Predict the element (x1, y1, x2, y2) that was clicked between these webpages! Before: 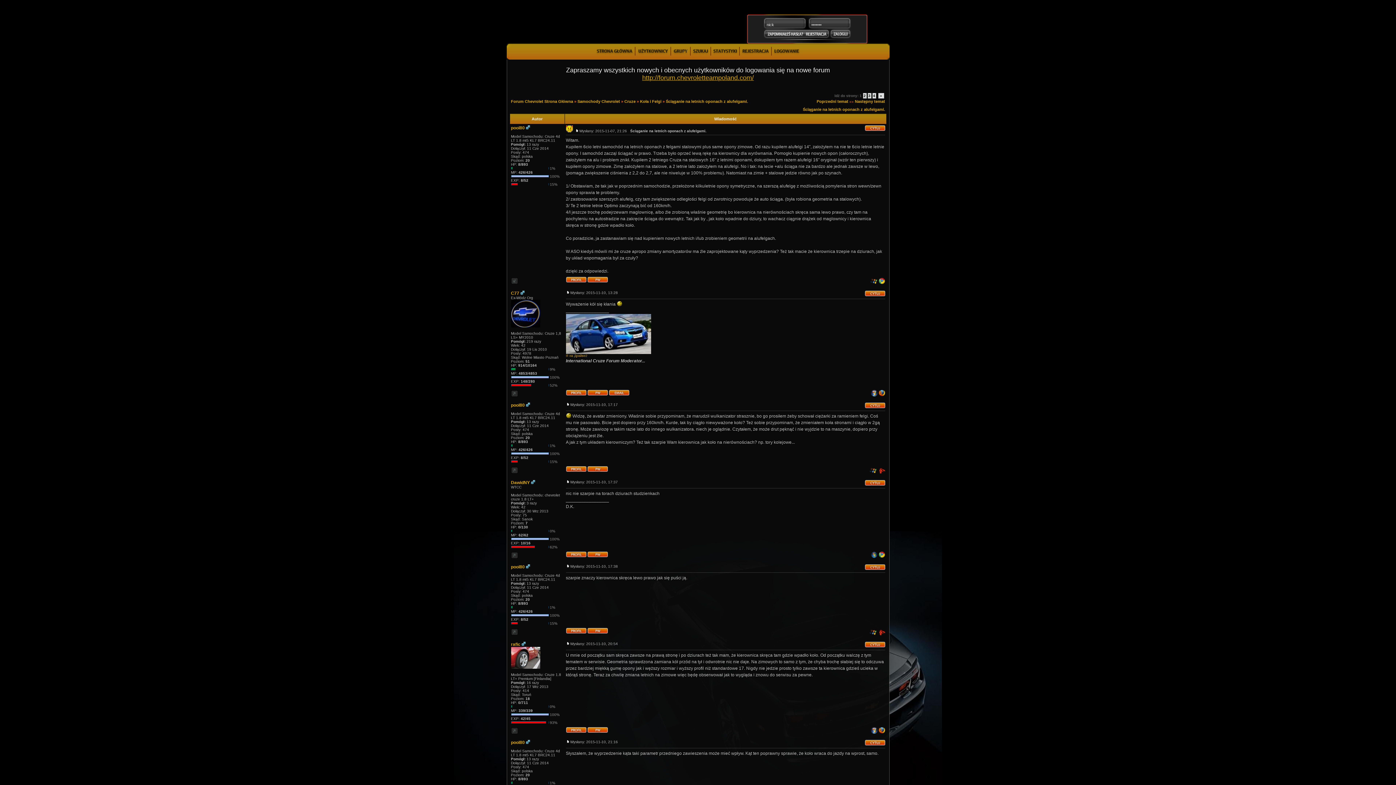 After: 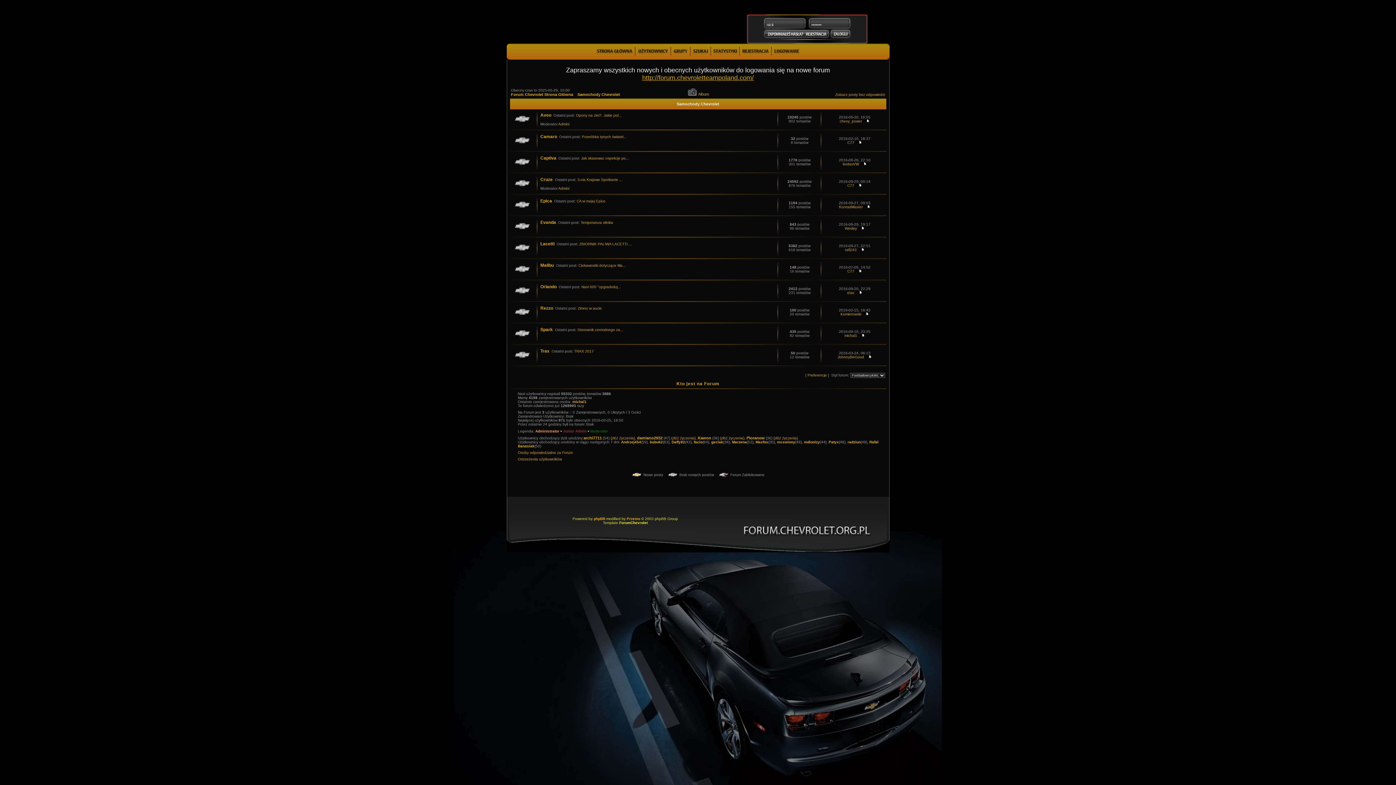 Action: bbox: (577, 99, 620, 103) label: Samochody Chevrolet